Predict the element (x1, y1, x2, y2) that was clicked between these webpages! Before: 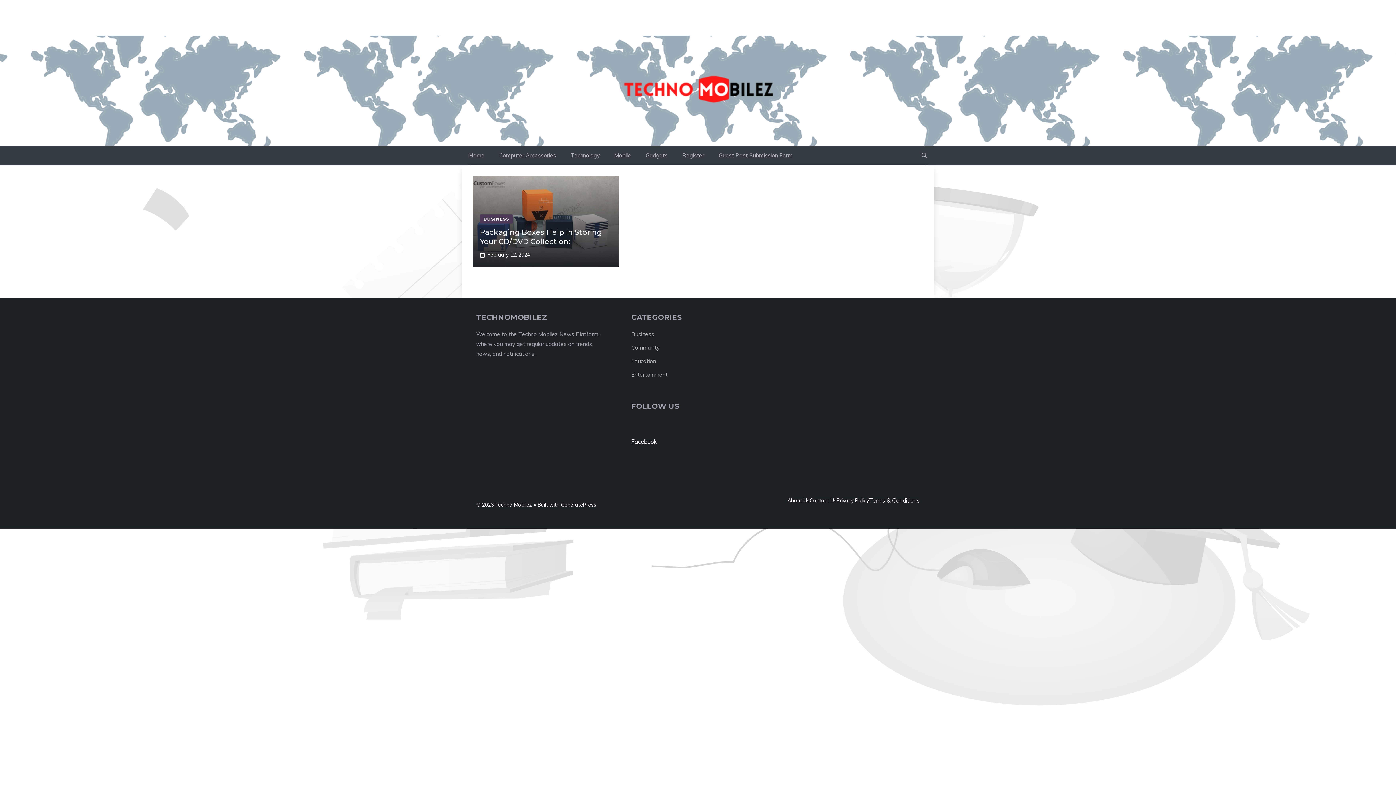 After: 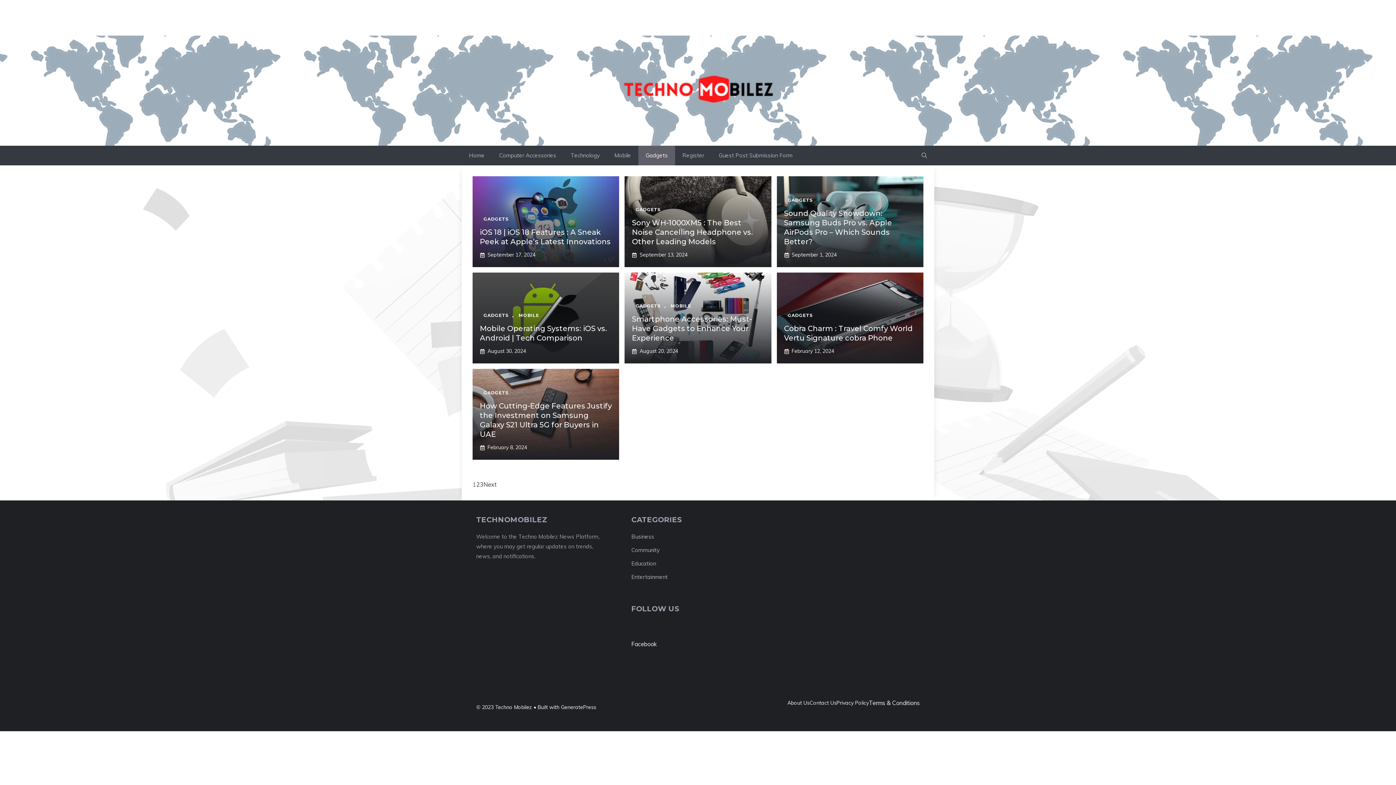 Action: bbox: (638, 145, 675, 165) label: Gadgets